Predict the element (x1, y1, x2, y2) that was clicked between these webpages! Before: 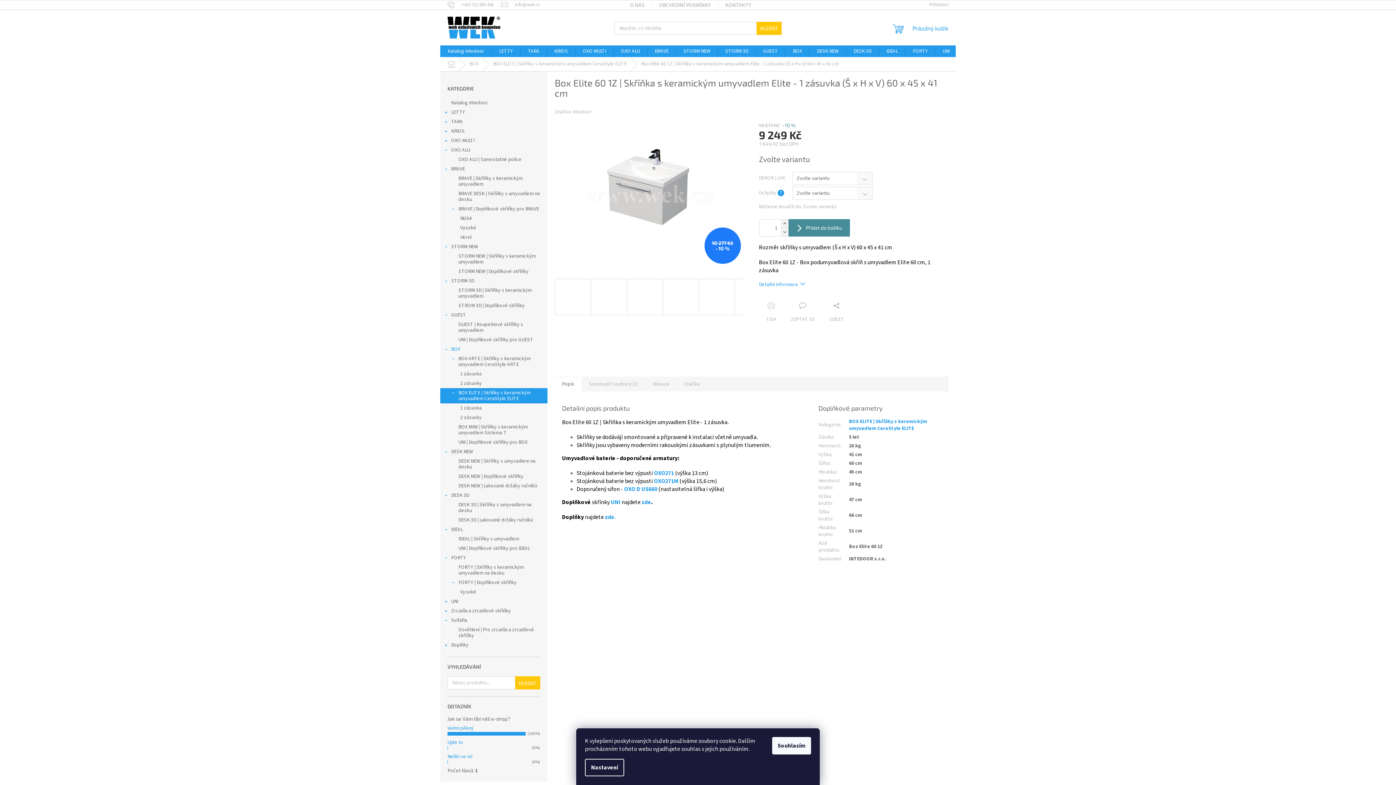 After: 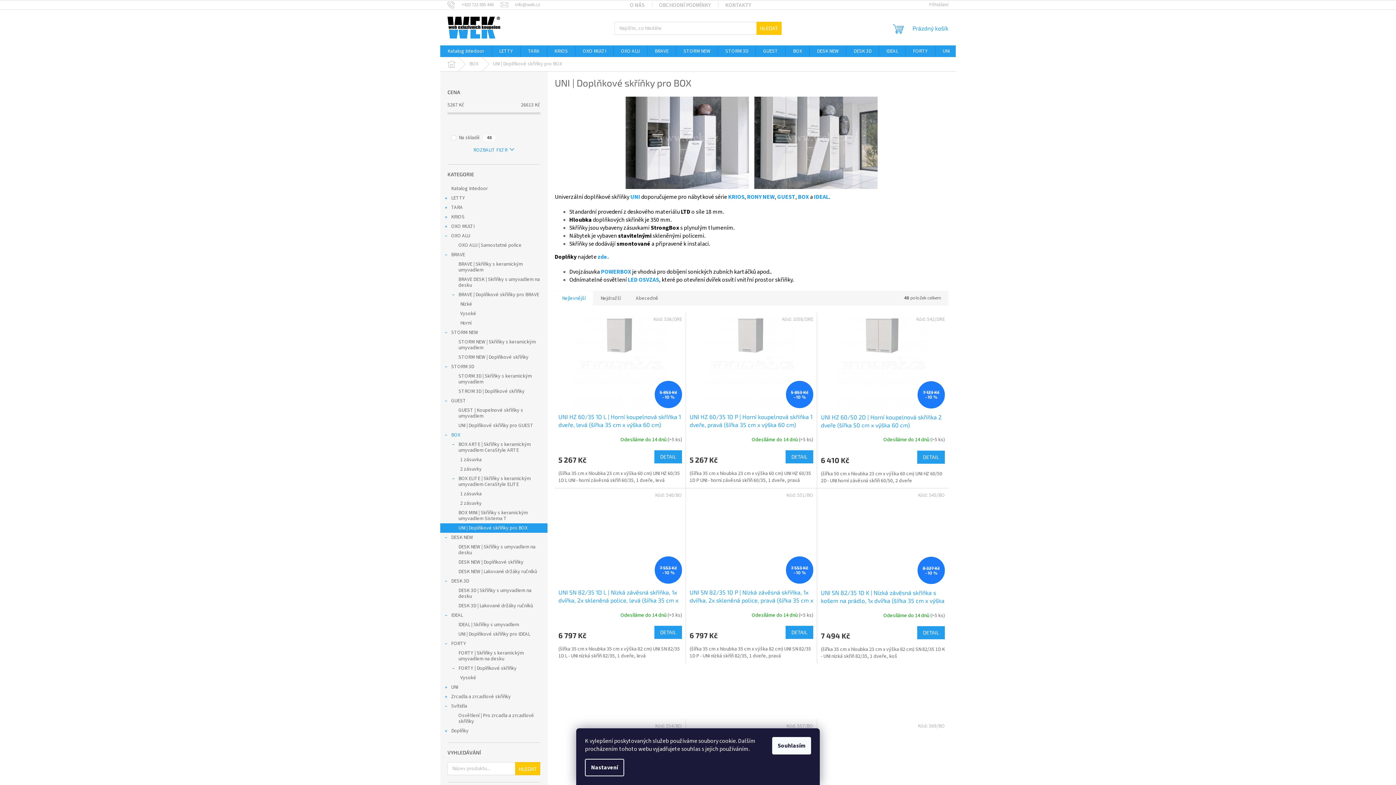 Action: label: UNI | Doplňkové skříňky pro BOX bbox: (440, 437, 547, 447)